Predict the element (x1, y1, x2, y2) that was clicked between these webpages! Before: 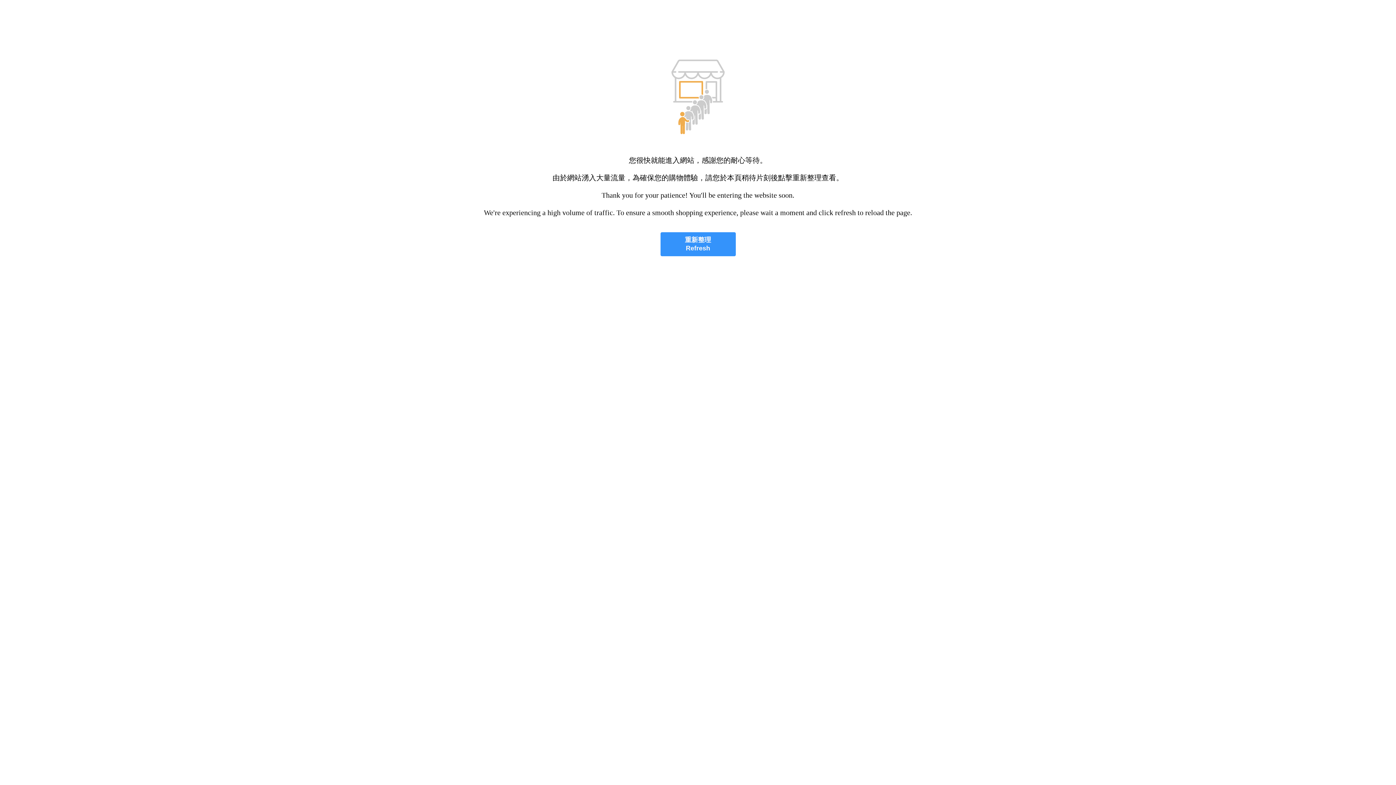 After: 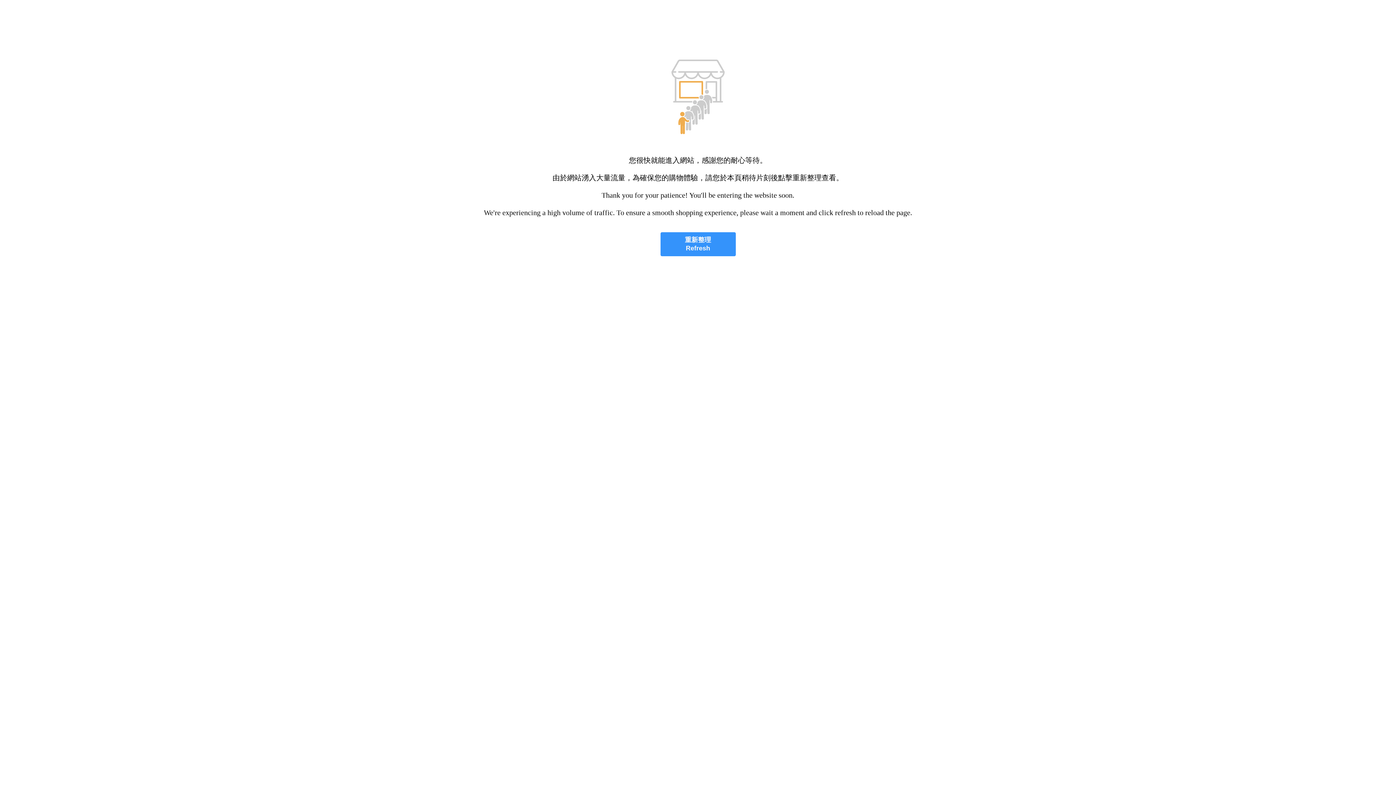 Action: bbox: (660, 232, 735, 256) label: 重新整理
Refresh